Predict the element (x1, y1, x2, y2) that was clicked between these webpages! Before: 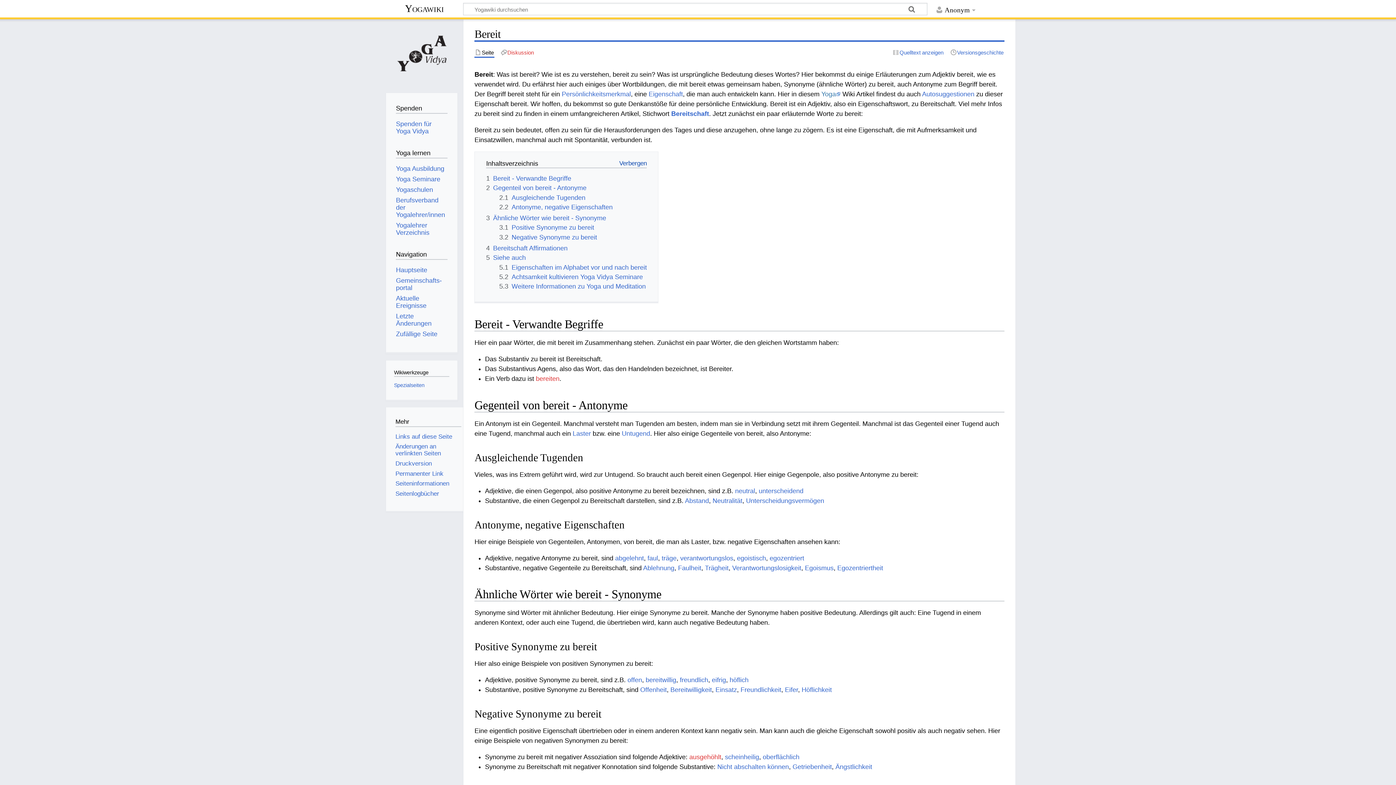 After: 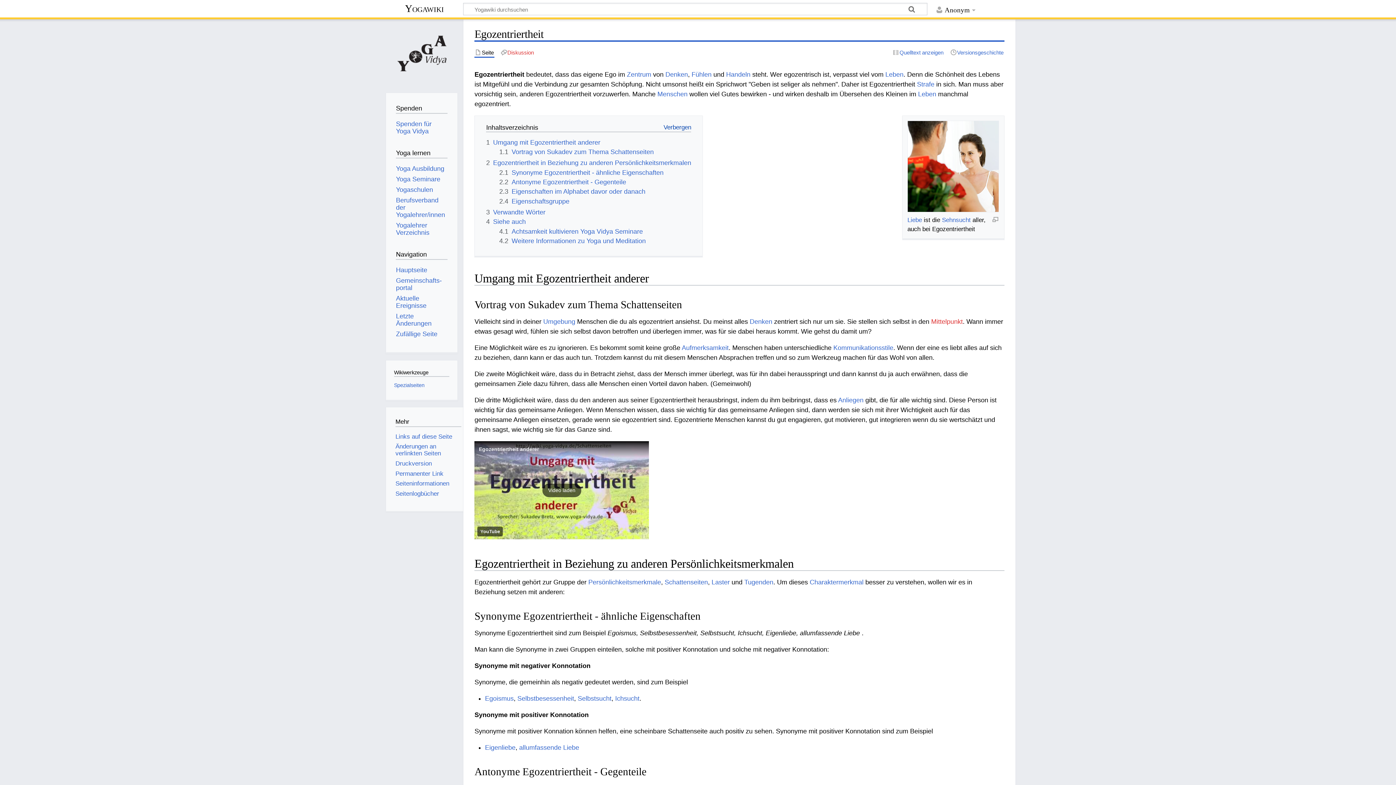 Action: bbox: (837, 564, 883, 571) label: Egozentriertheit